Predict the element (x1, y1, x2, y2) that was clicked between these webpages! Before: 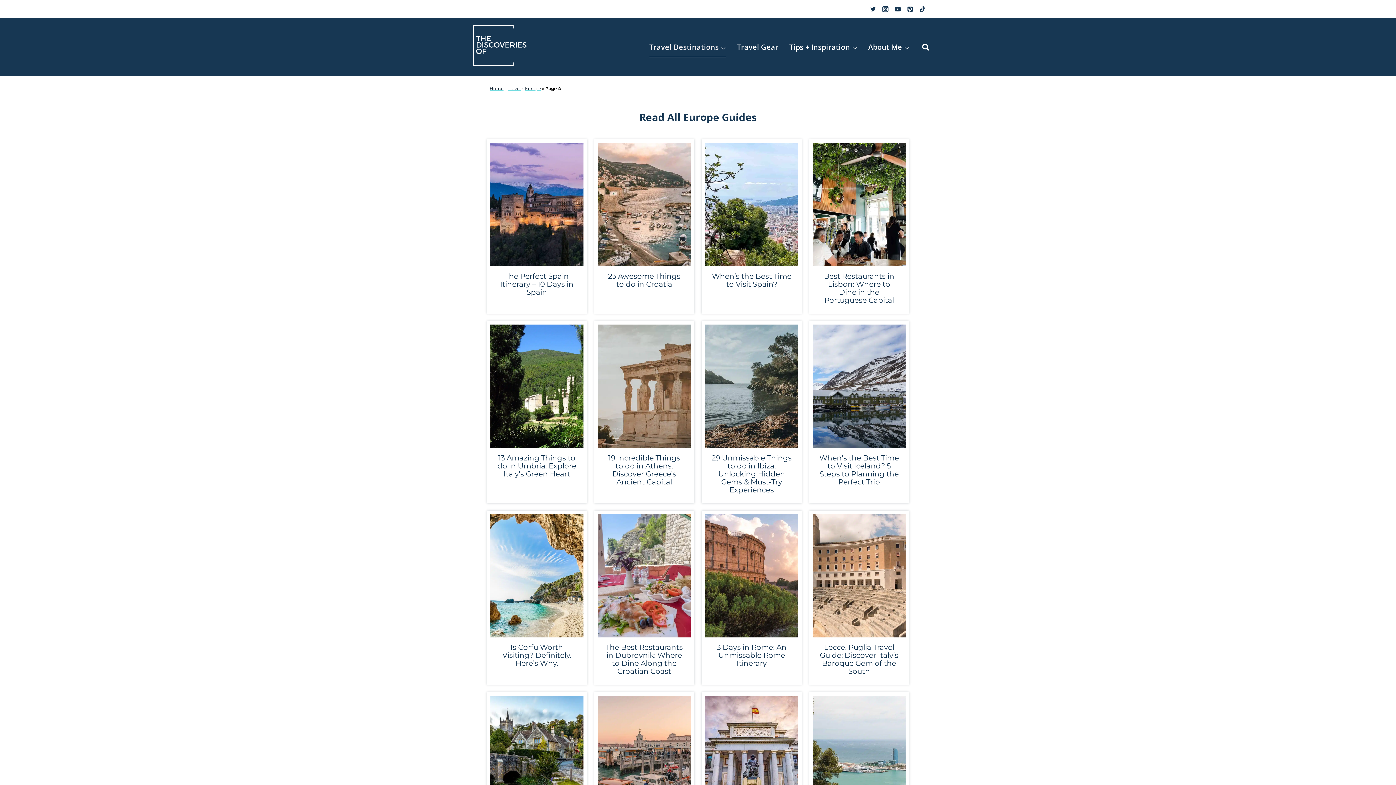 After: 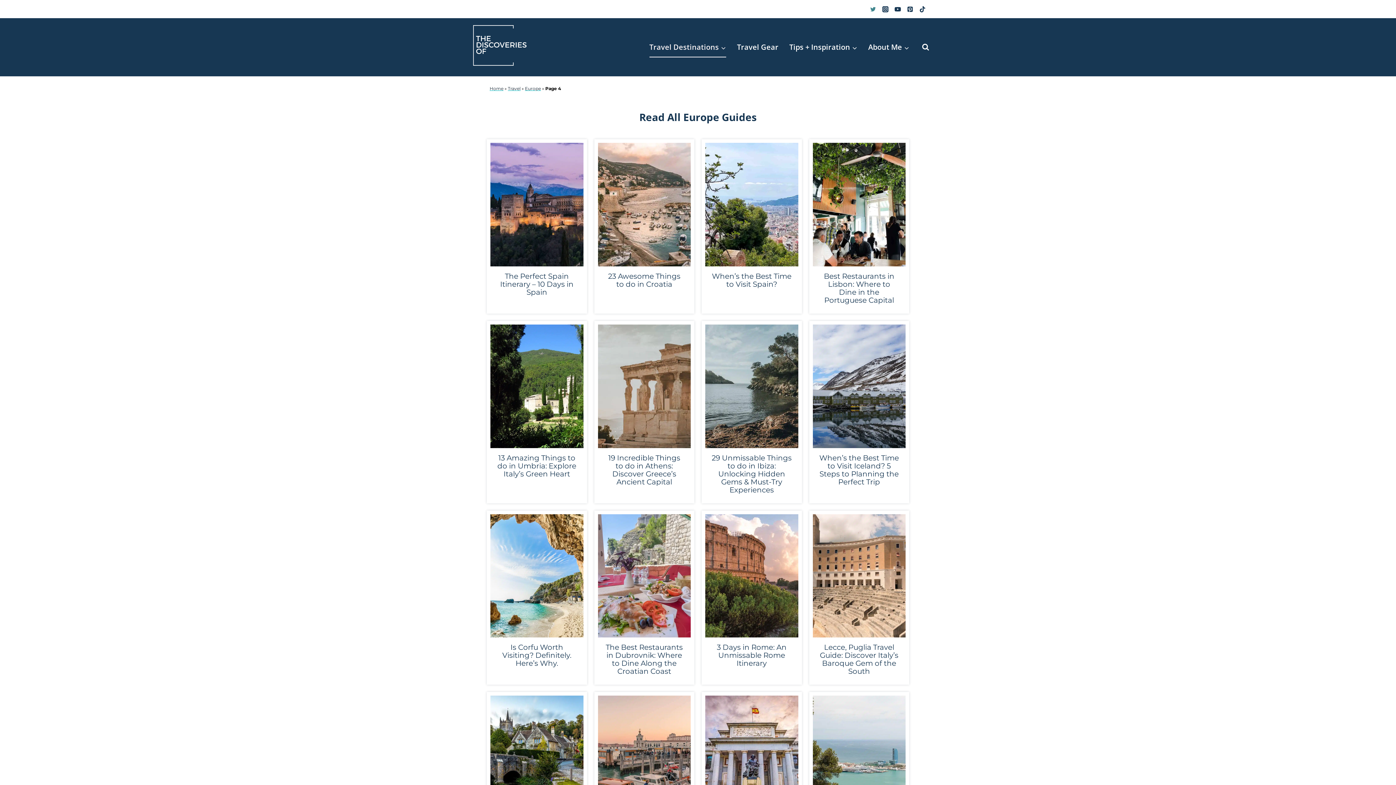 Action: label: Twitter bbox: (866, 2, 879, 15)